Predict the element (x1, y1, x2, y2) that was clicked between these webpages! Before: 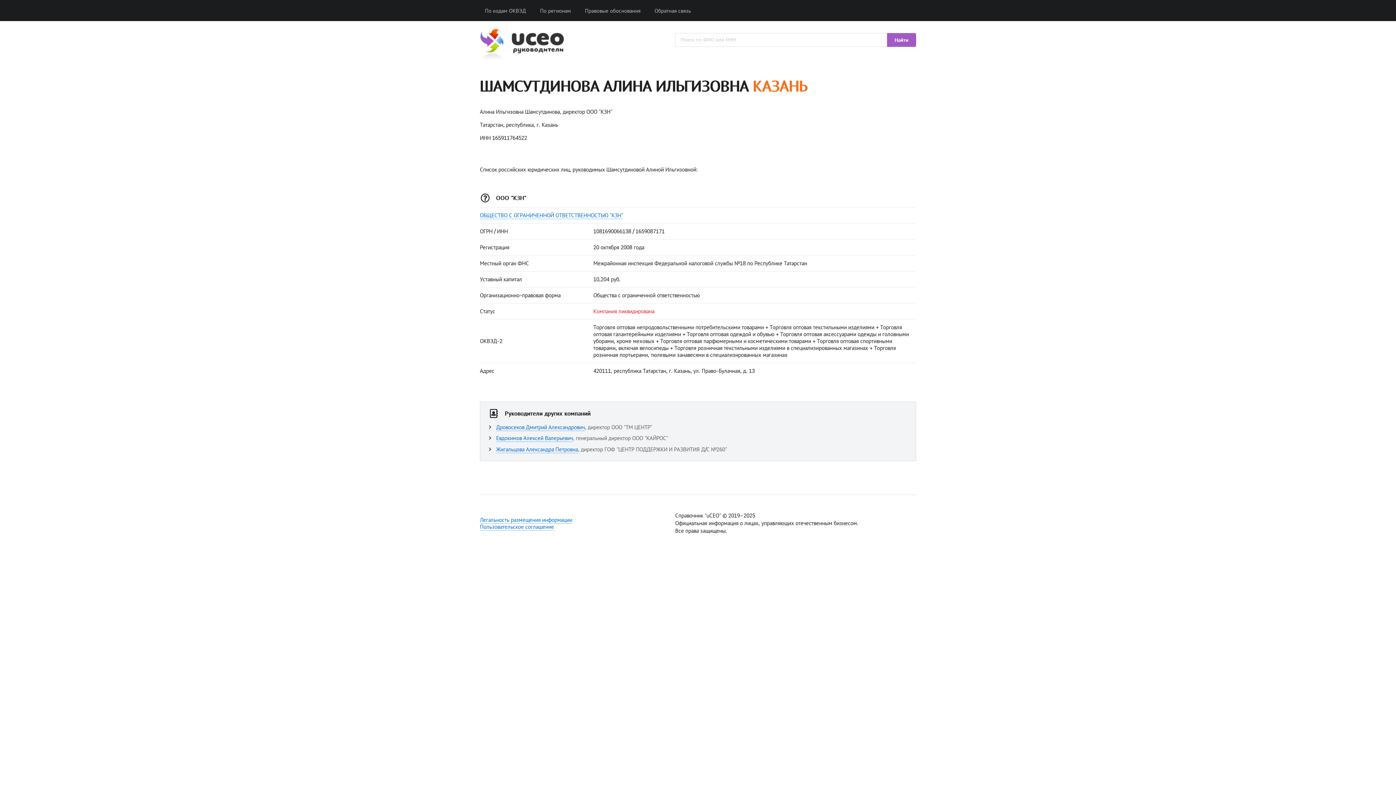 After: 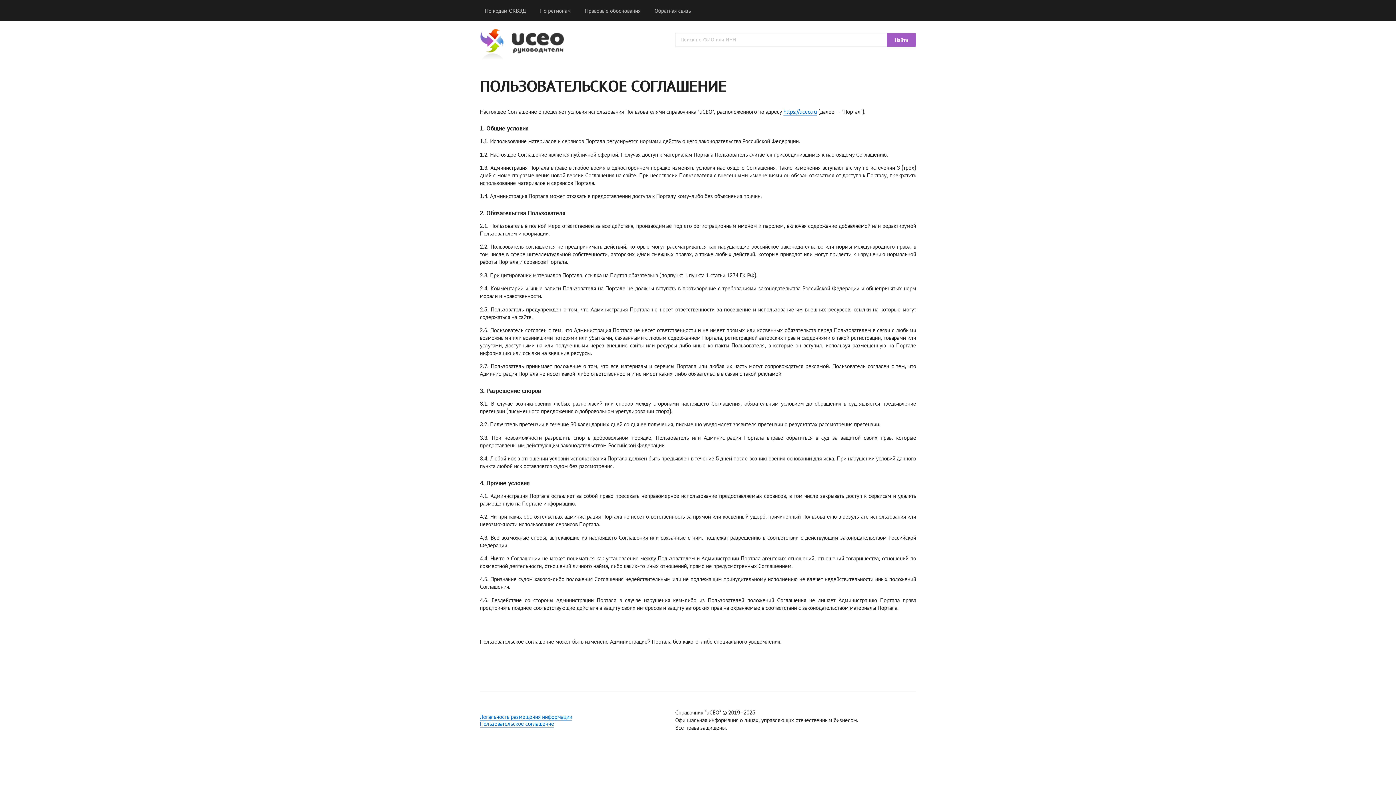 Action: bbox: (480, 523, 554, 530) label: Пользовательское соглашение